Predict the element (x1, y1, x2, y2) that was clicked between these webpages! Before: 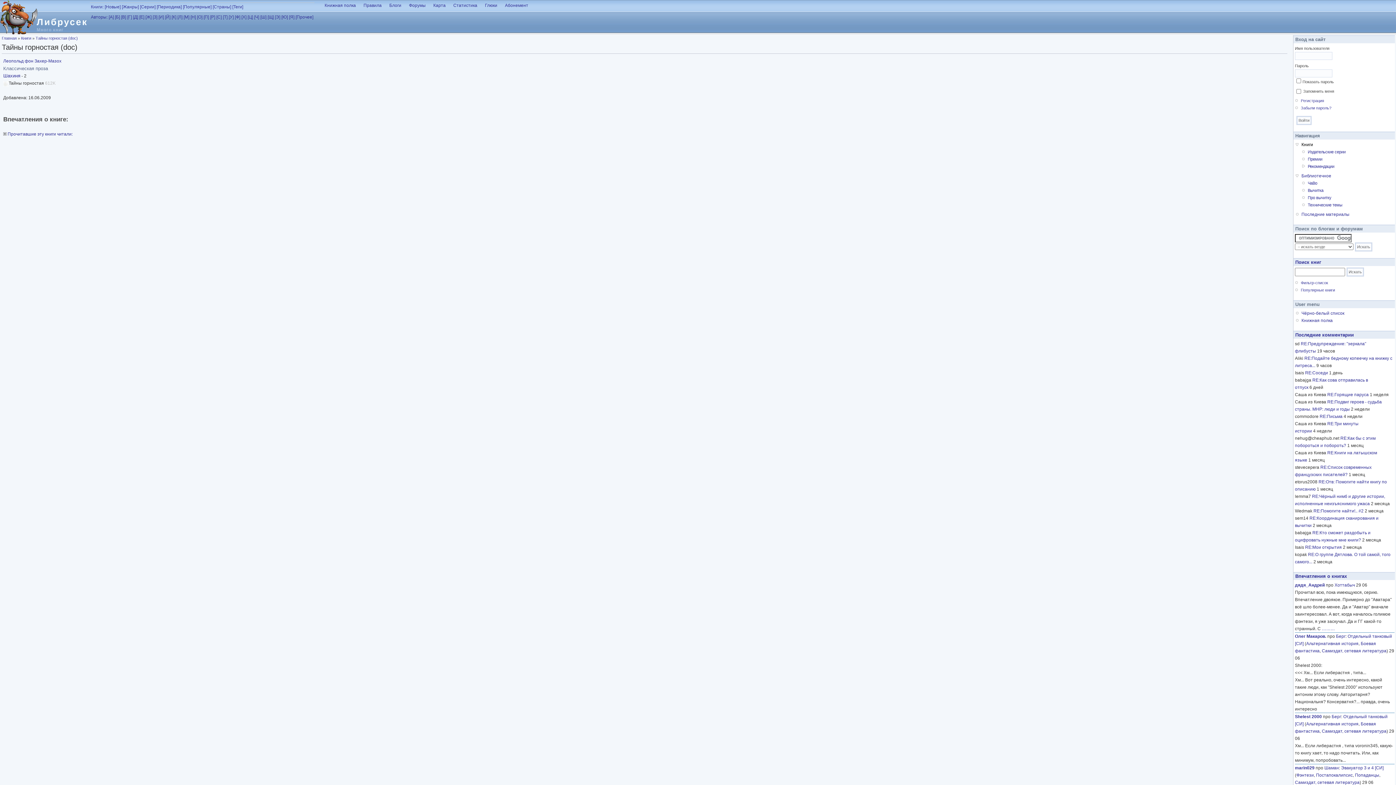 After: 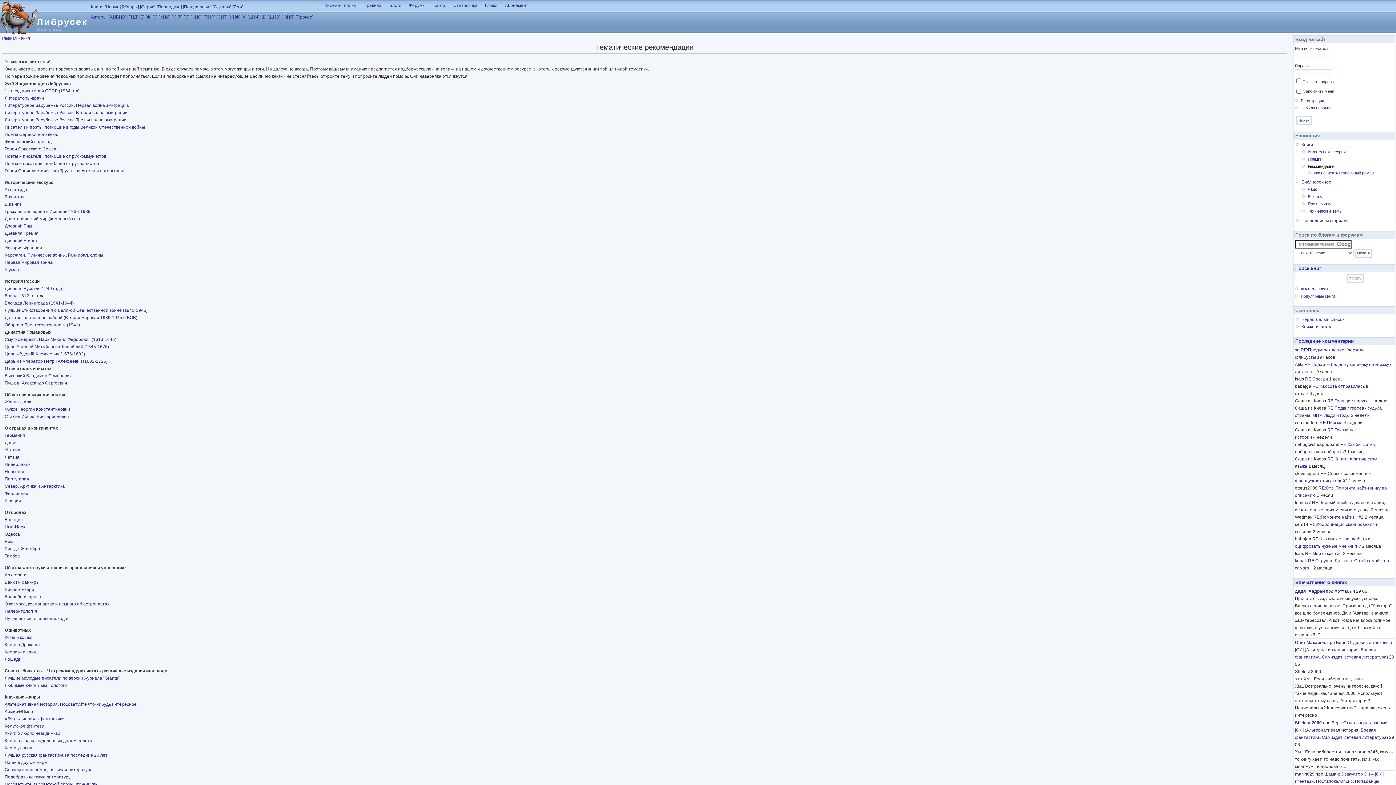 Action: label: Рекомендации bbox: (1308, 164, 1334, 168)